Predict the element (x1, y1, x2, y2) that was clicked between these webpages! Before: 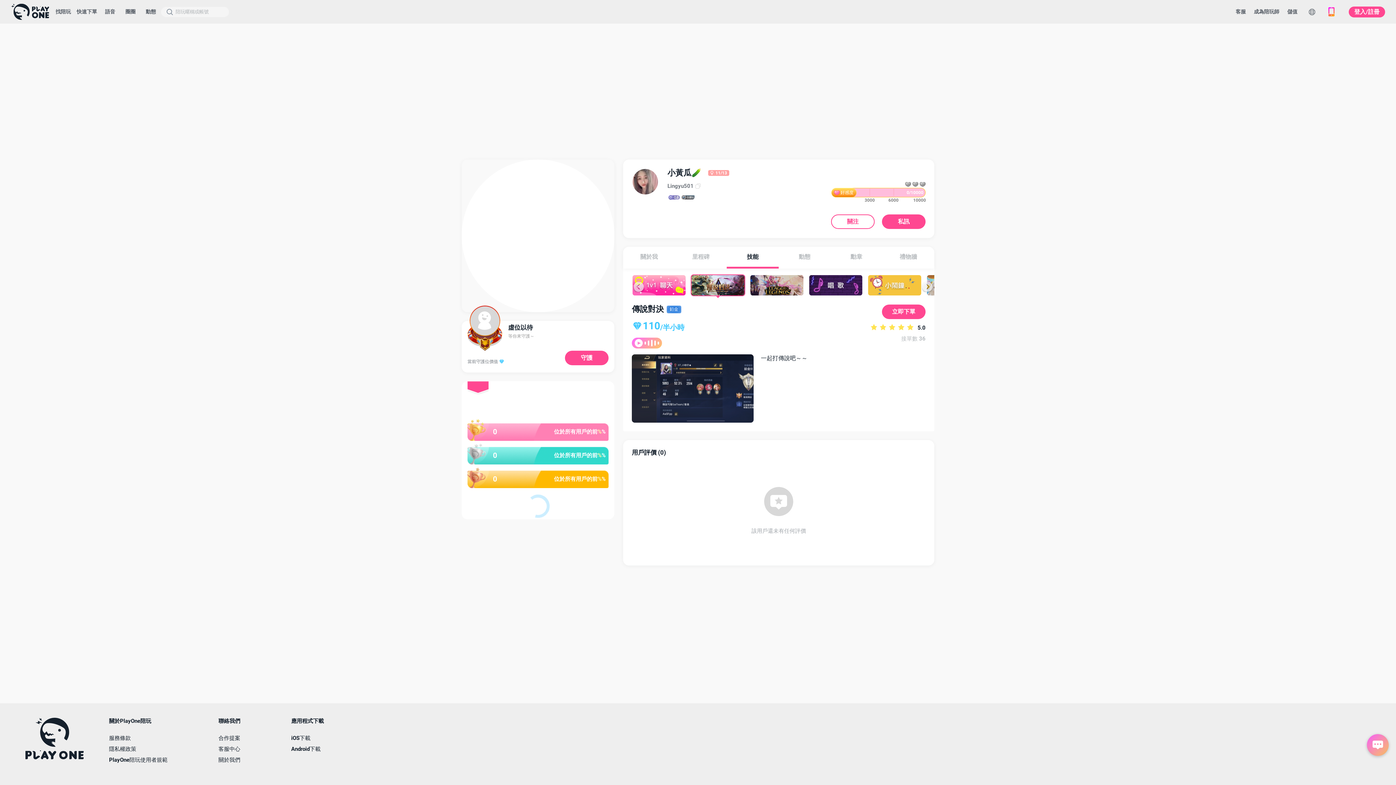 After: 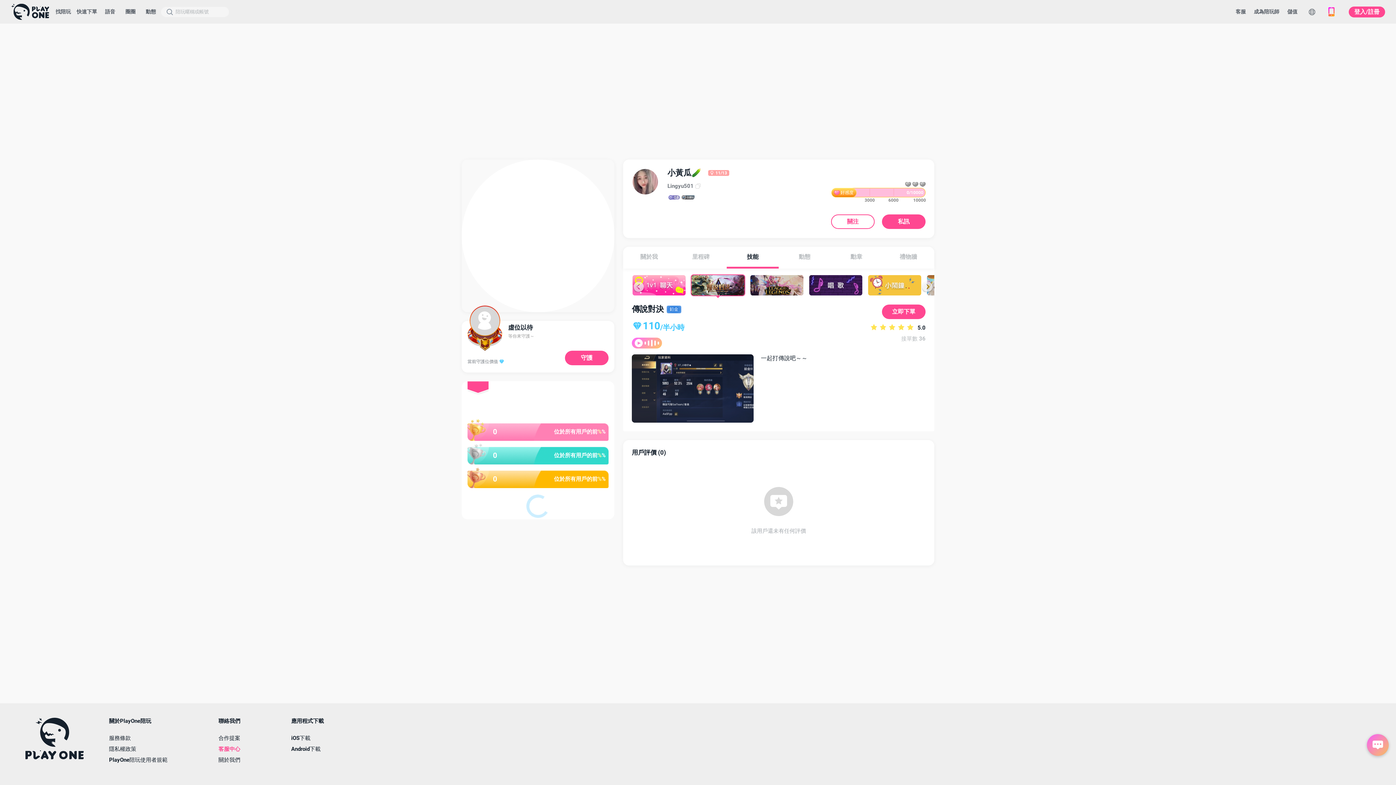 Action: label: 客服中心 bbox: (218, 746, 240, 752)